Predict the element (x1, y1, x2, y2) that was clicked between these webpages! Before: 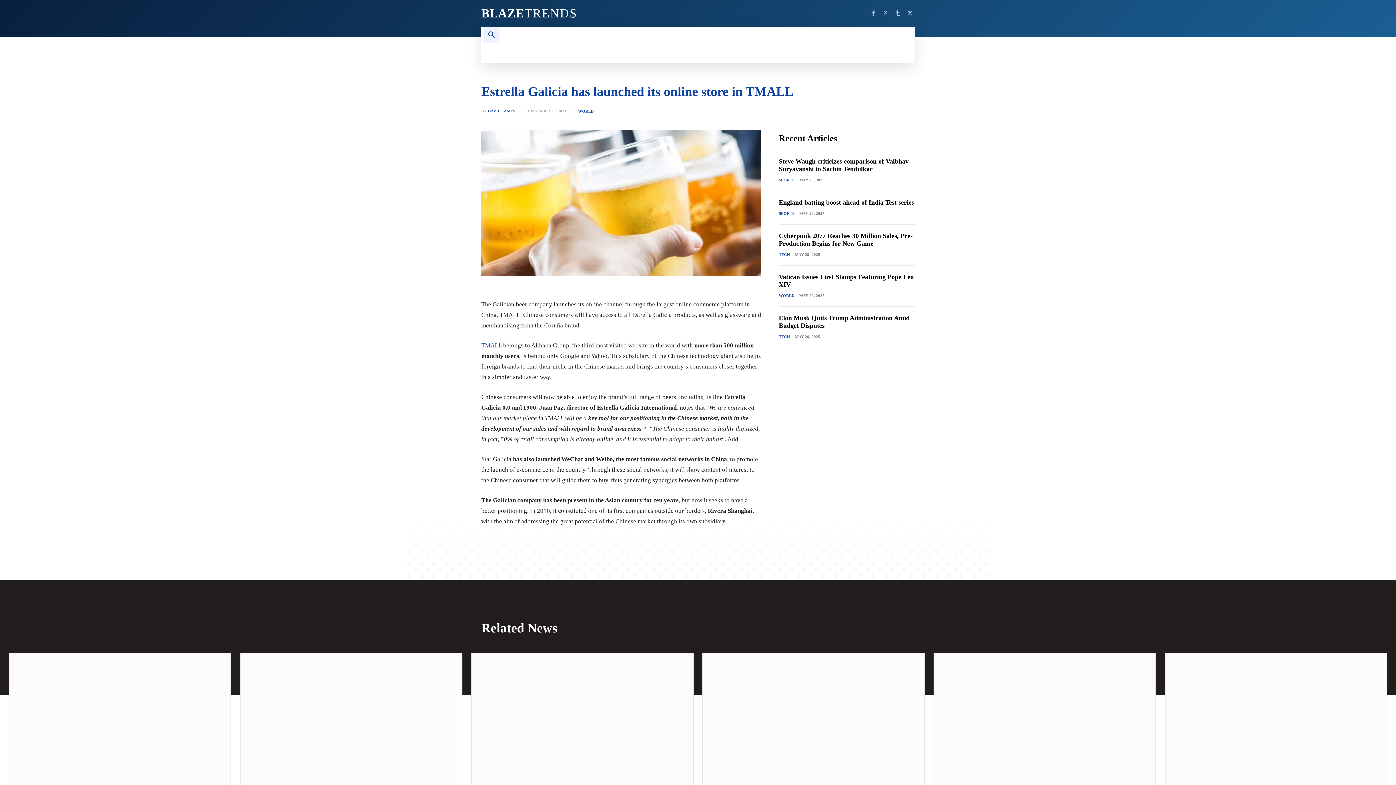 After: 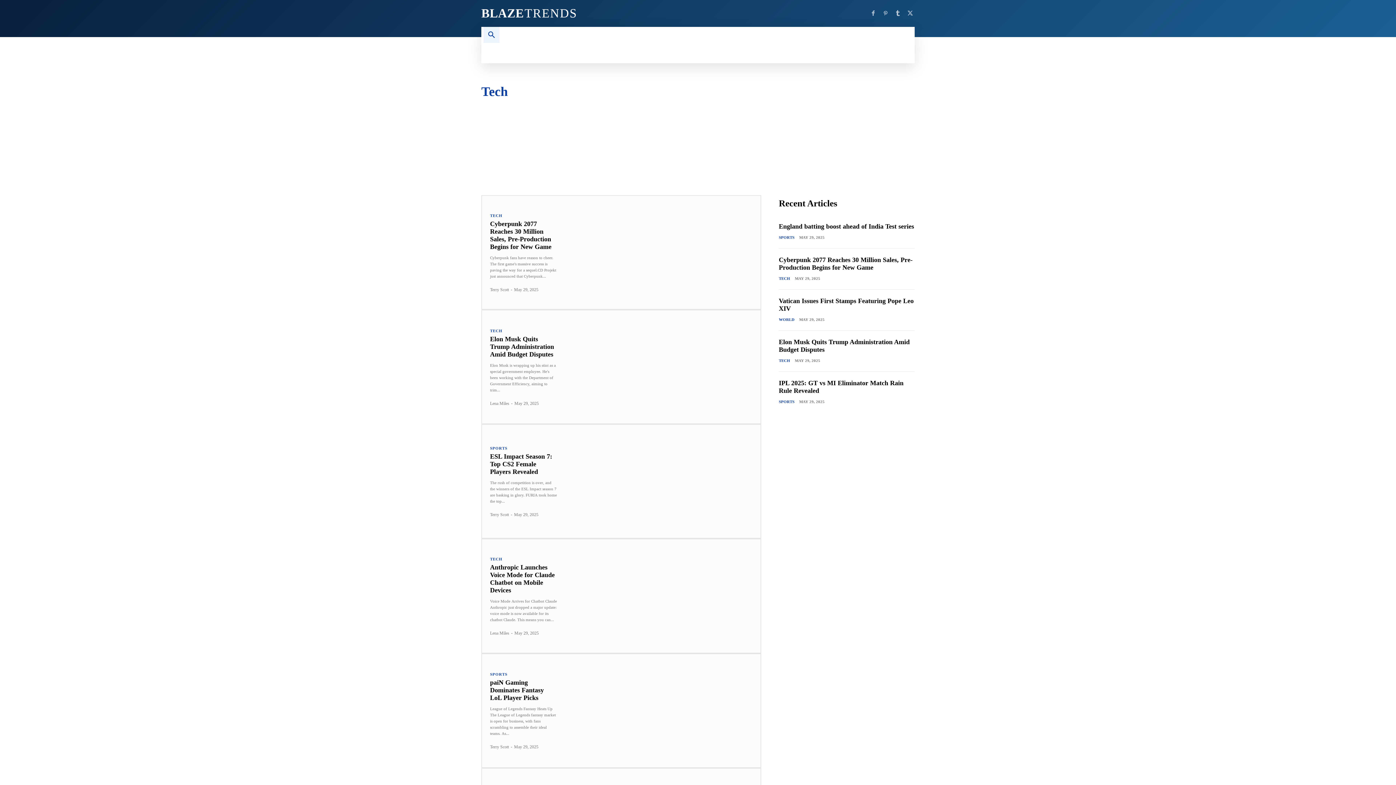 Action: bbox: (568, 42, 602, 63) label: TECH